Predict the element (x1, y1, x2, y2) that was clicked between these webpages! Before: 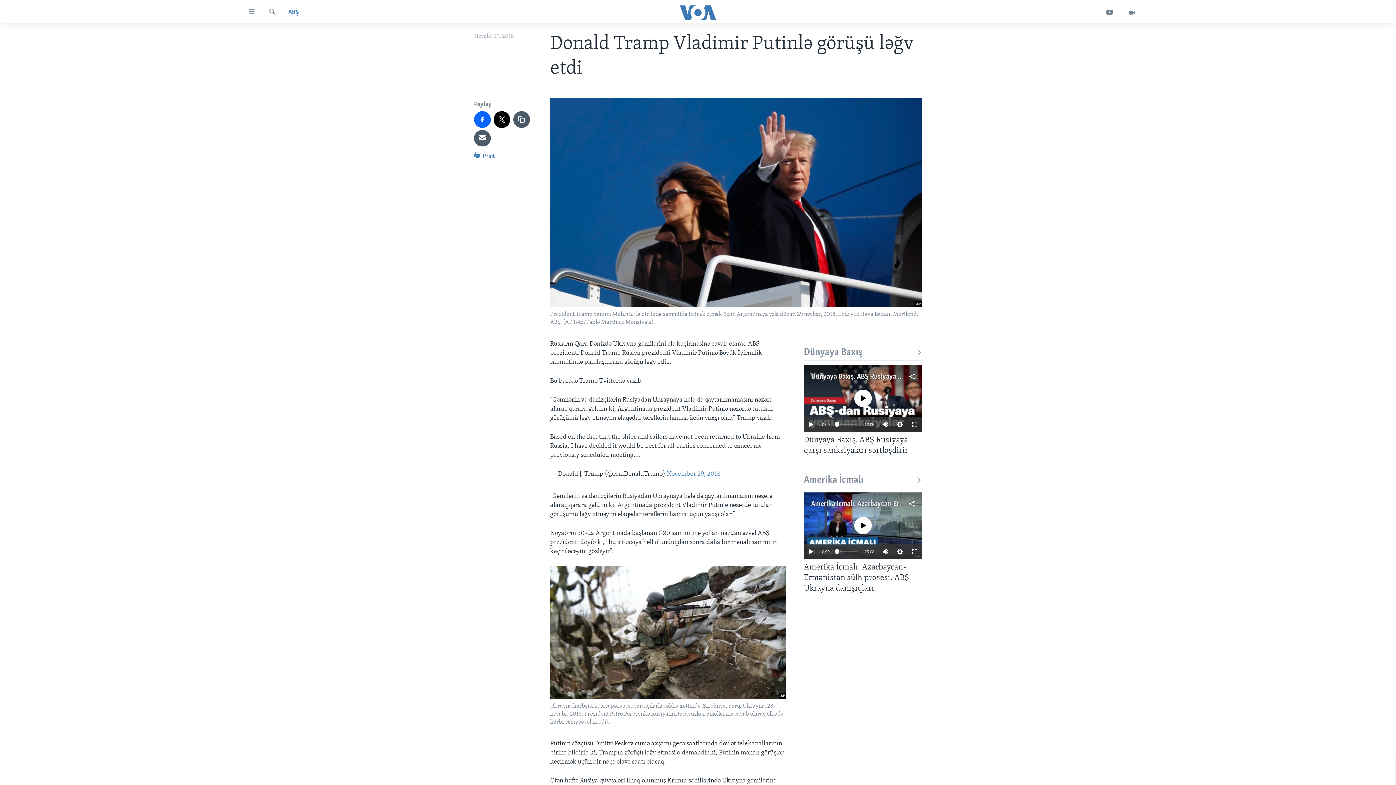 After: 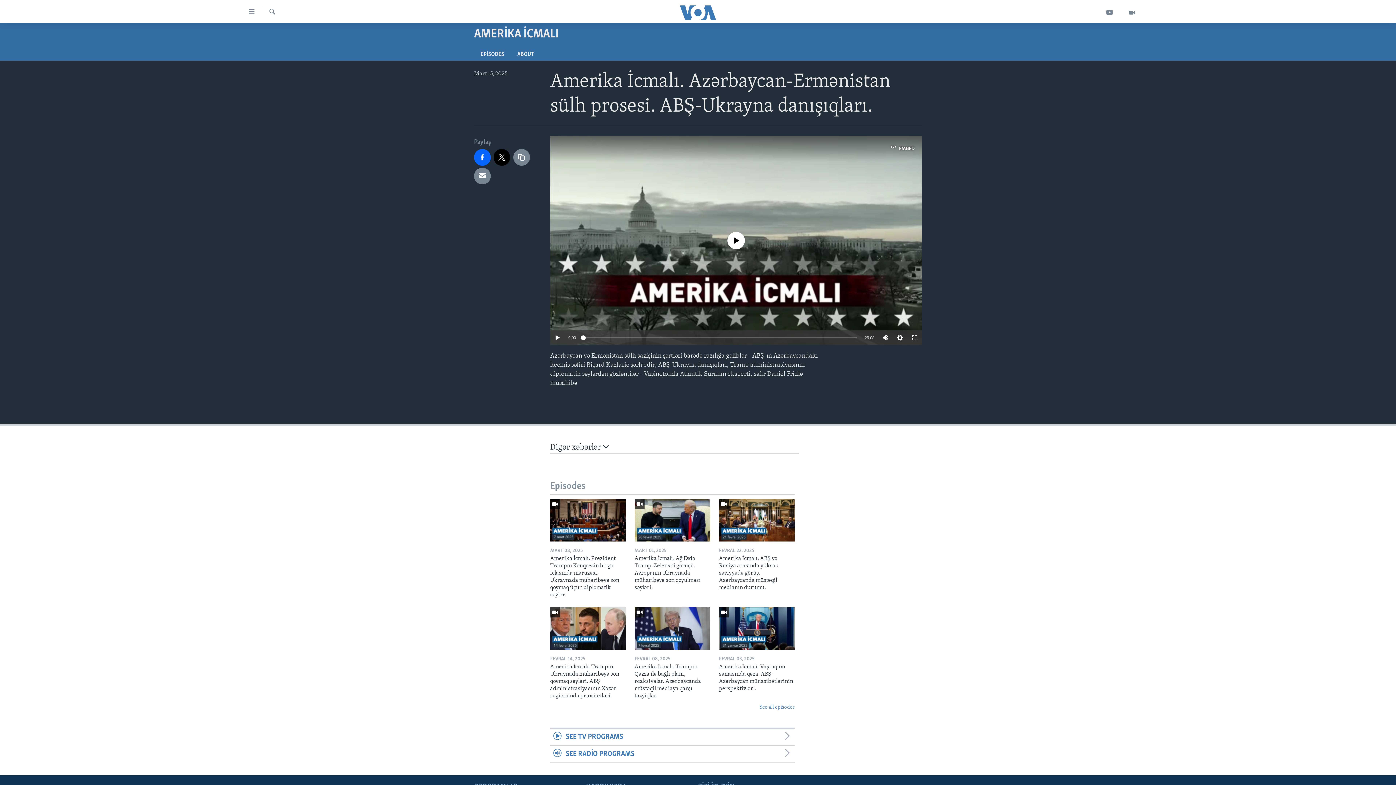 Action: bbox: (804, 562, 922, 598) label: Amerika İcmalı. Azərbaycan-Ermənistan sülh prosesi. ABŞ-Ukrayna danışıqları.